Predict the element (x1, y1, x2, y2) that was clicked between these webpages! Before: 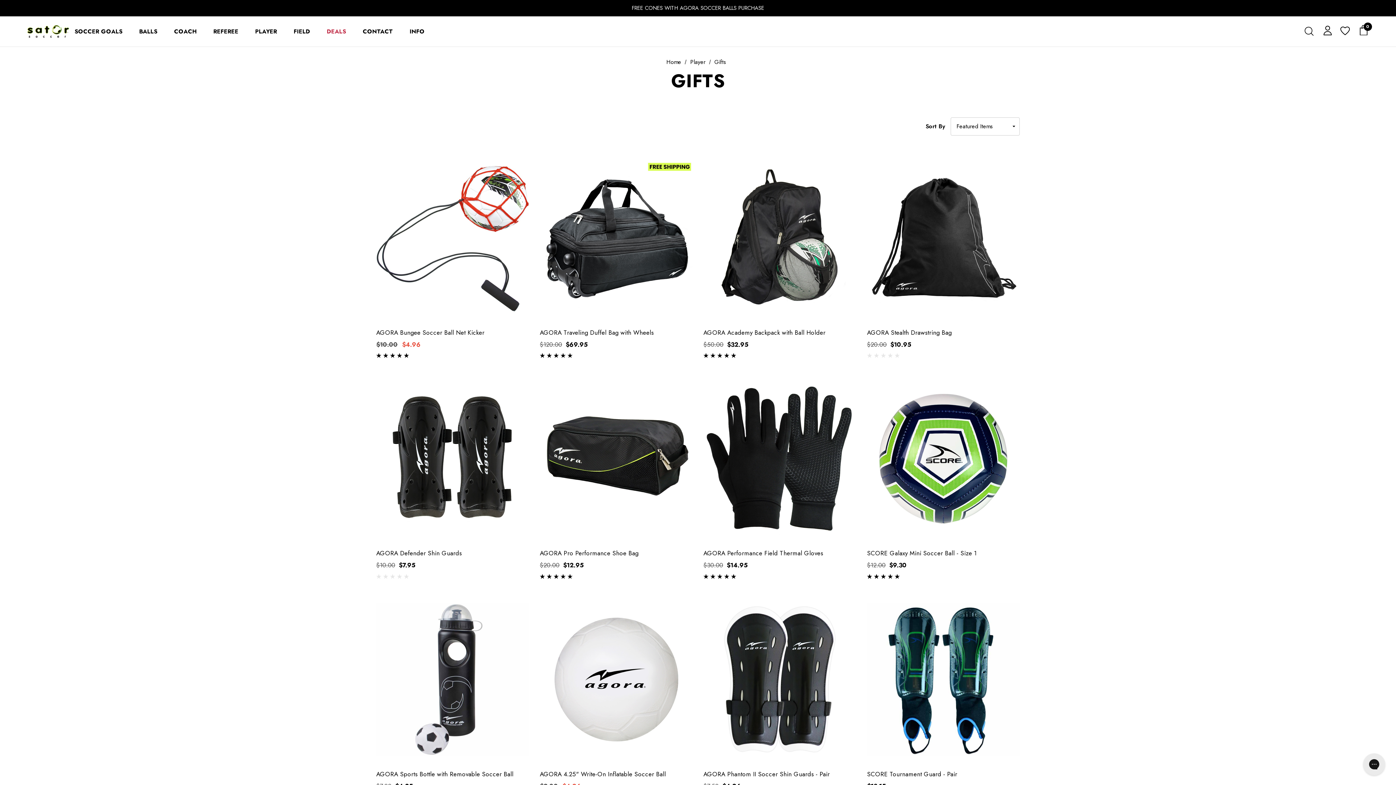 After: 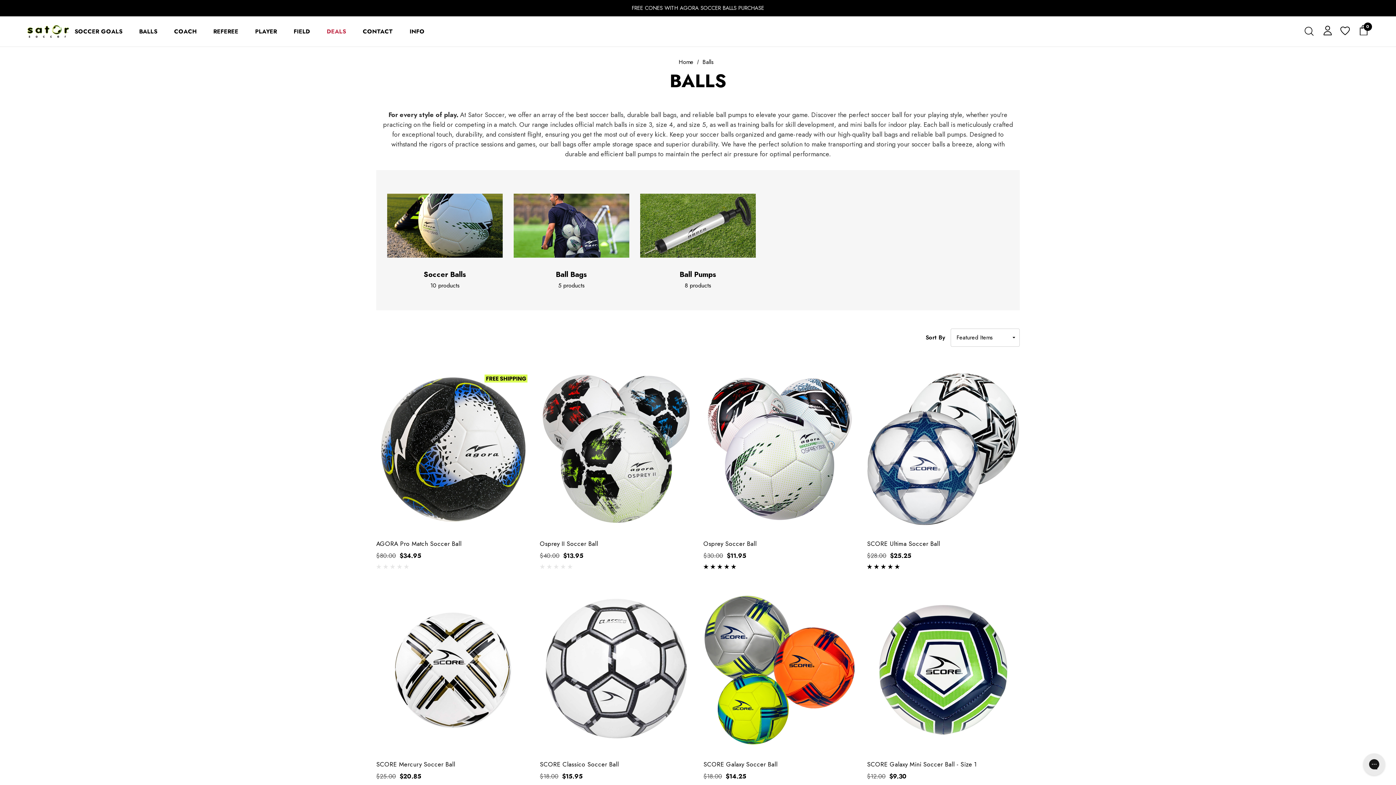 Action: label: Balls bbox: (130, 23, 165, 39)